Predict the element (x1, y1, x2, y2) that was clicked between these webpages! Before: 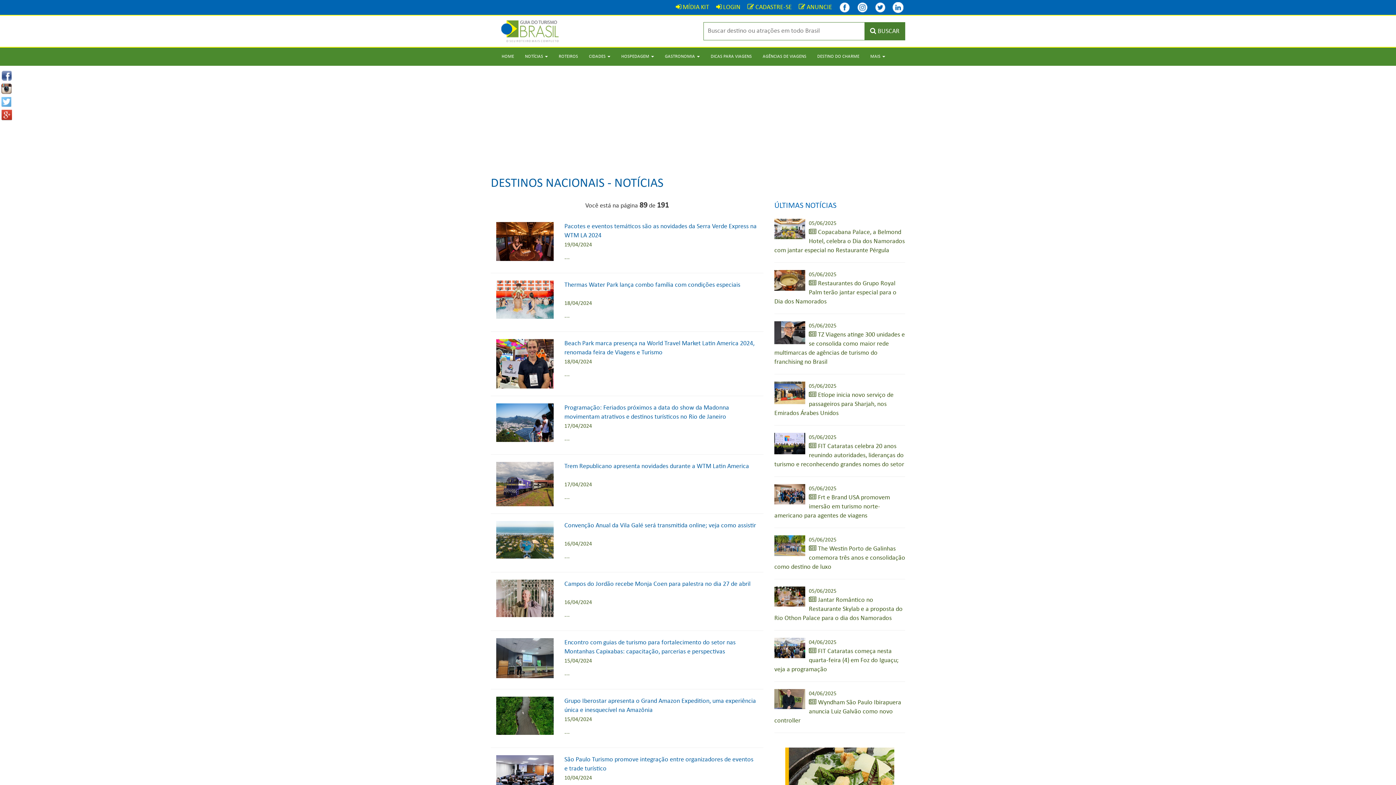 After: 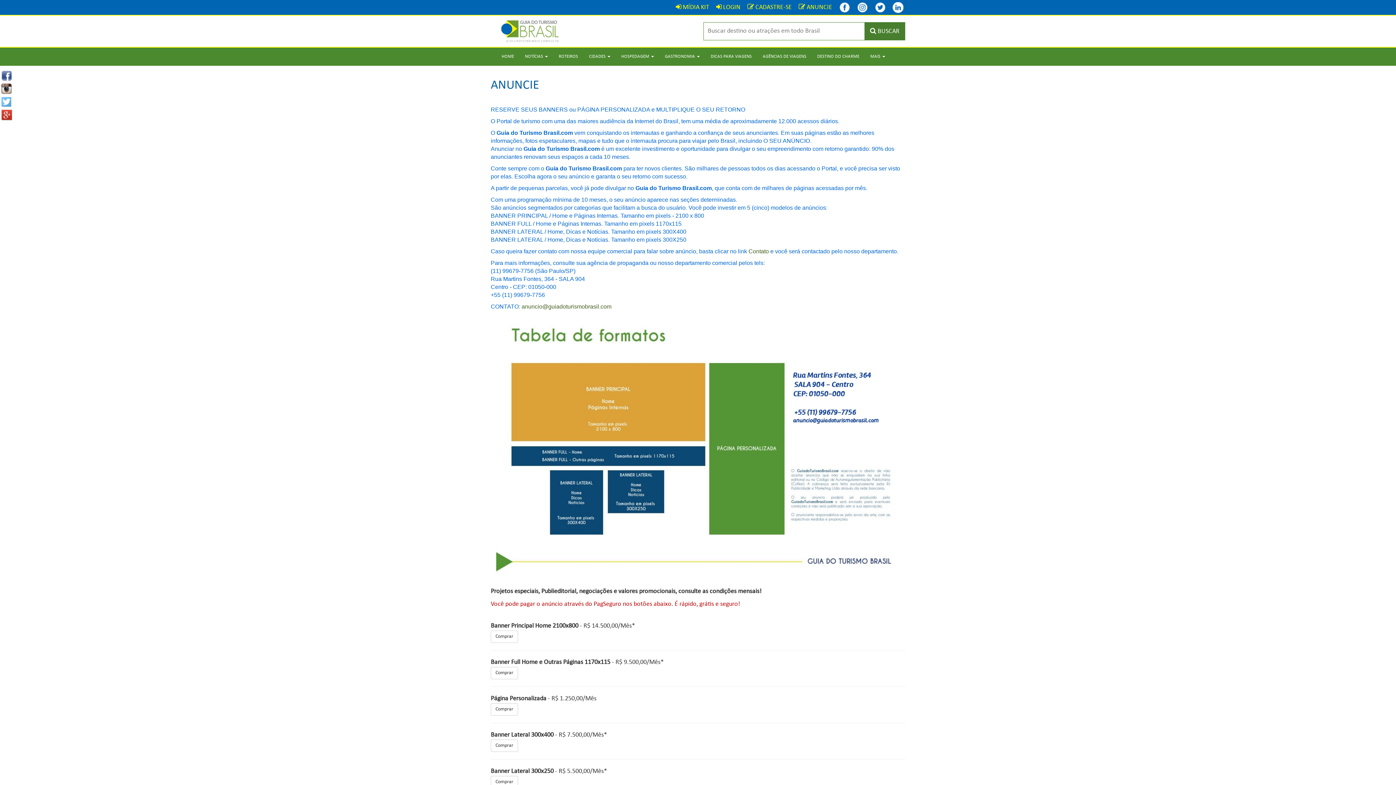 Action: bbox: (798, 4, 832, 10) label:  ANUNCIE